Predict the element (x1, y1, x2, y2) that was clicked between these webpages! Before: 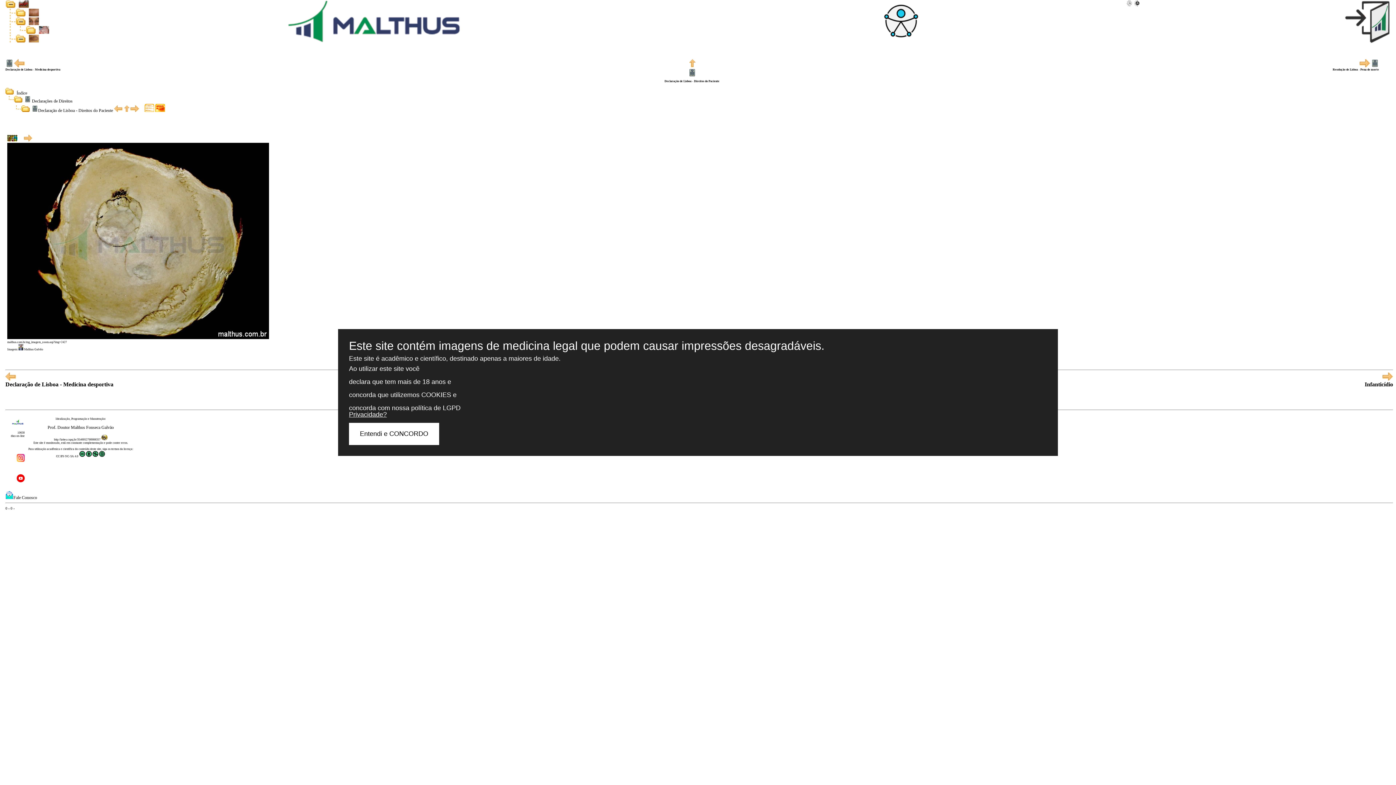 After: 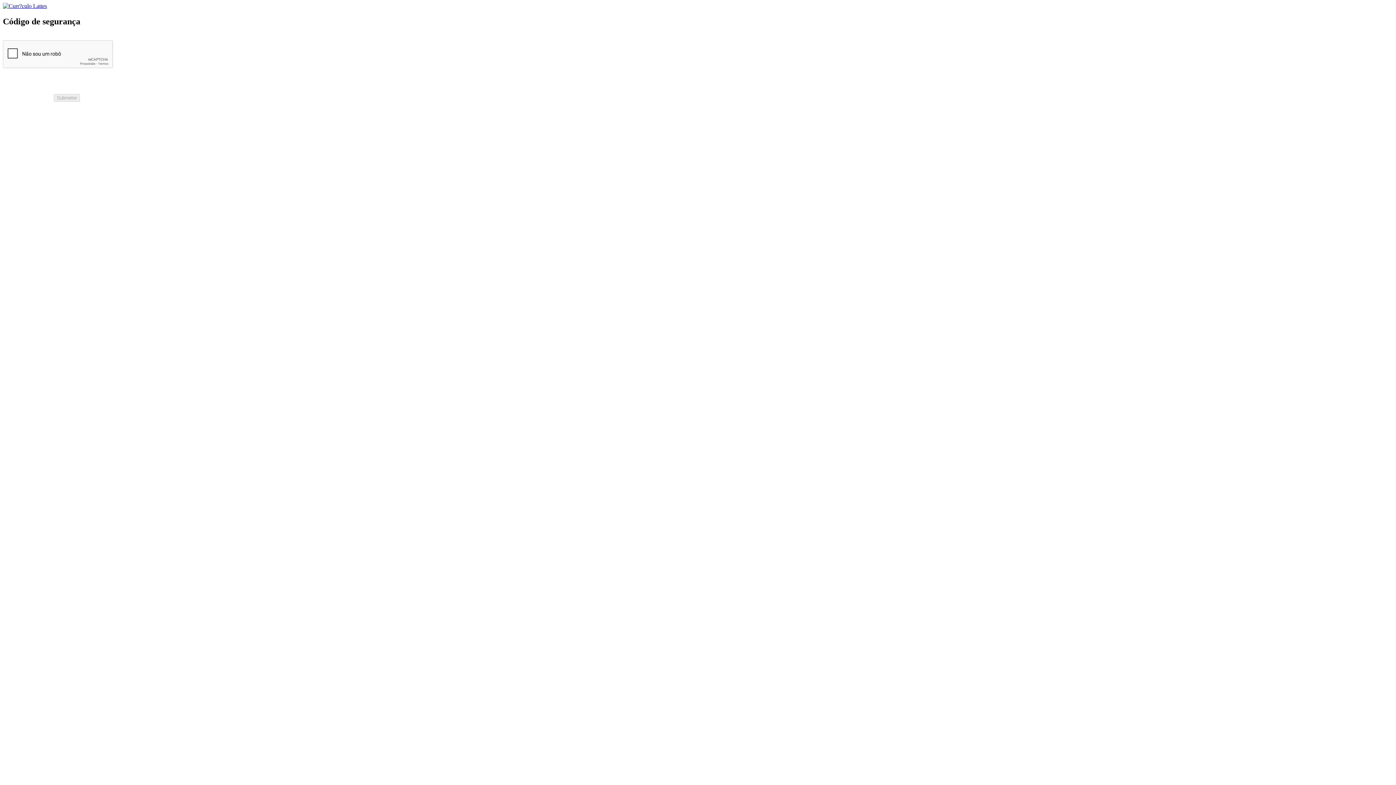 Action: label: http://lattes.cnpq.br/3546952790908357 bbox: (54, 438, 100, 441)